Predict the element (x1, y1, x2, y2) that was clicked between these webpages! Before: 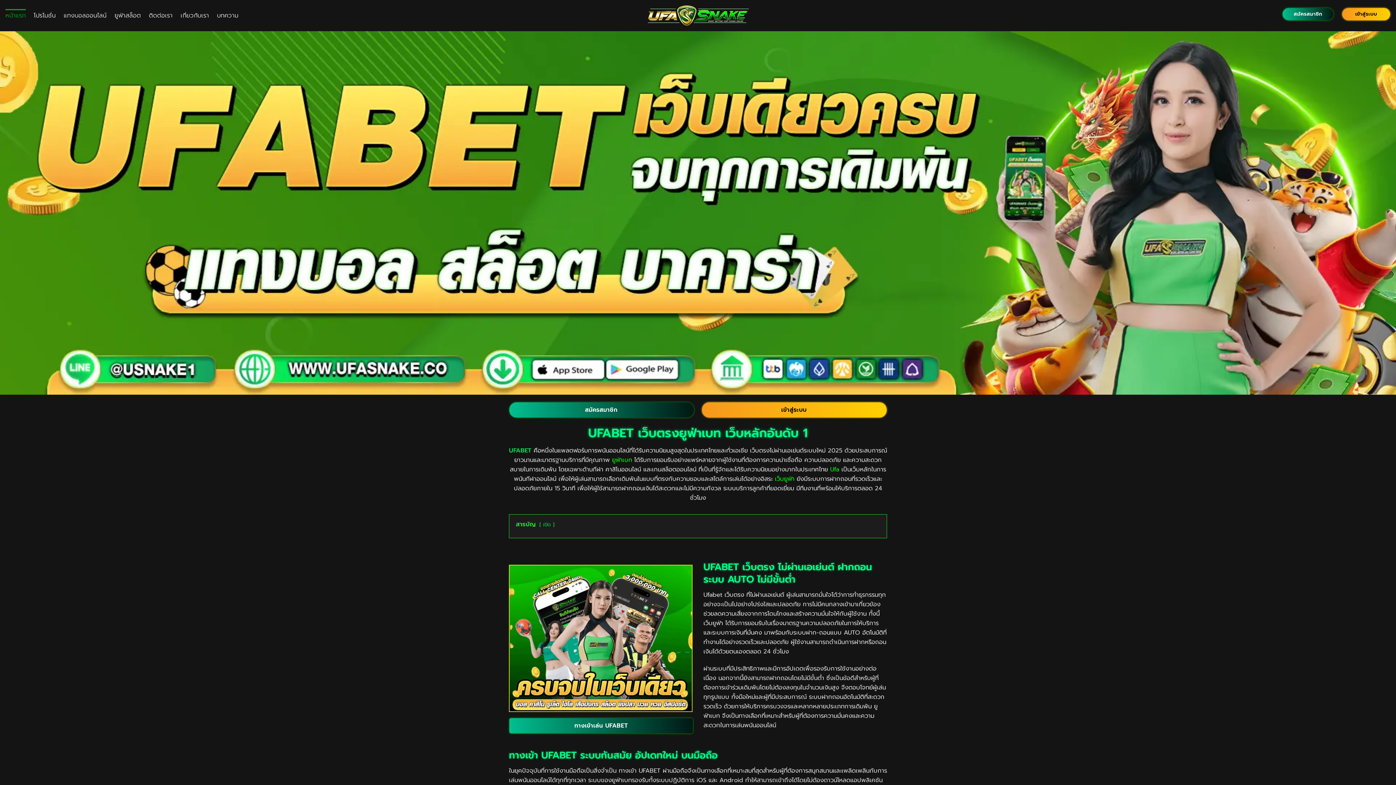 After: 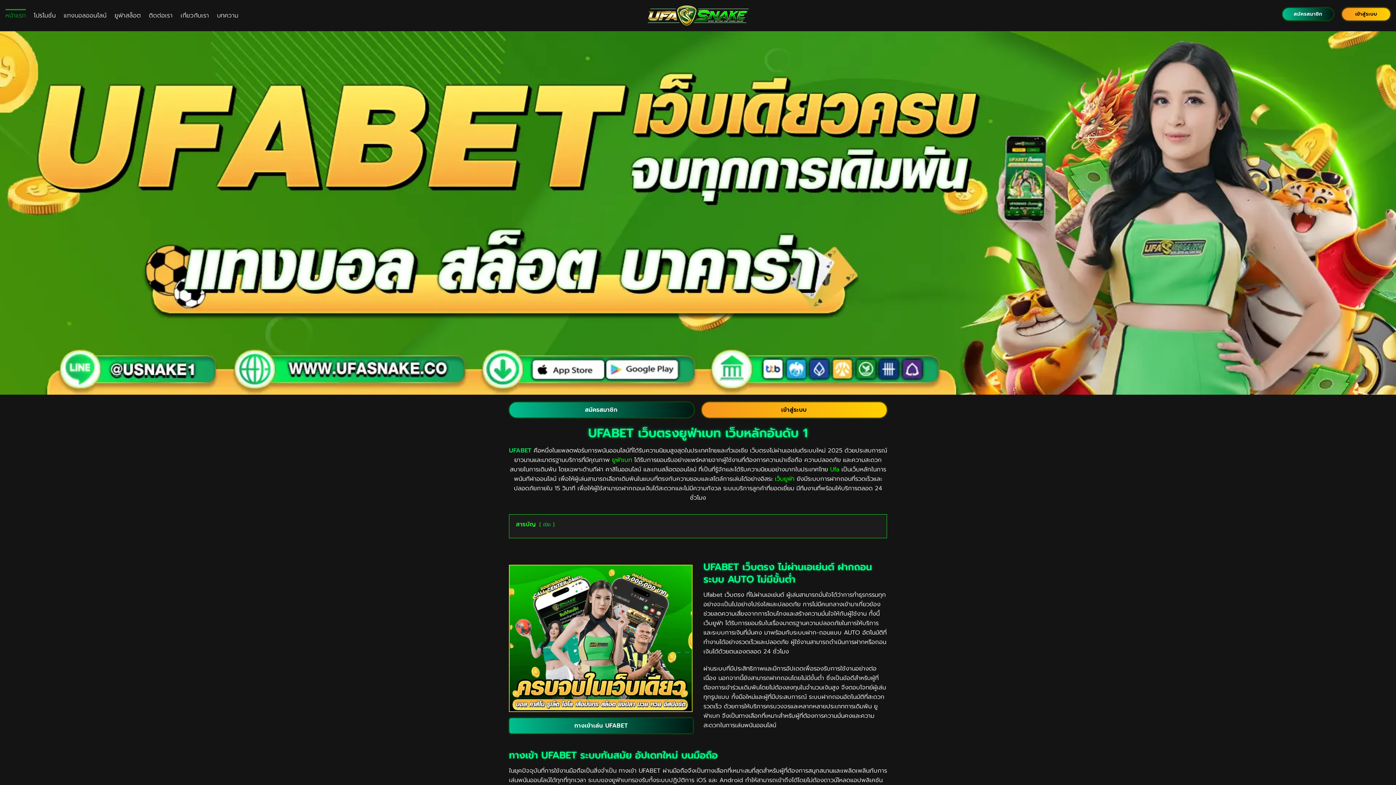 Action: bbox: (509, 446, 531, 455) label: UFABET